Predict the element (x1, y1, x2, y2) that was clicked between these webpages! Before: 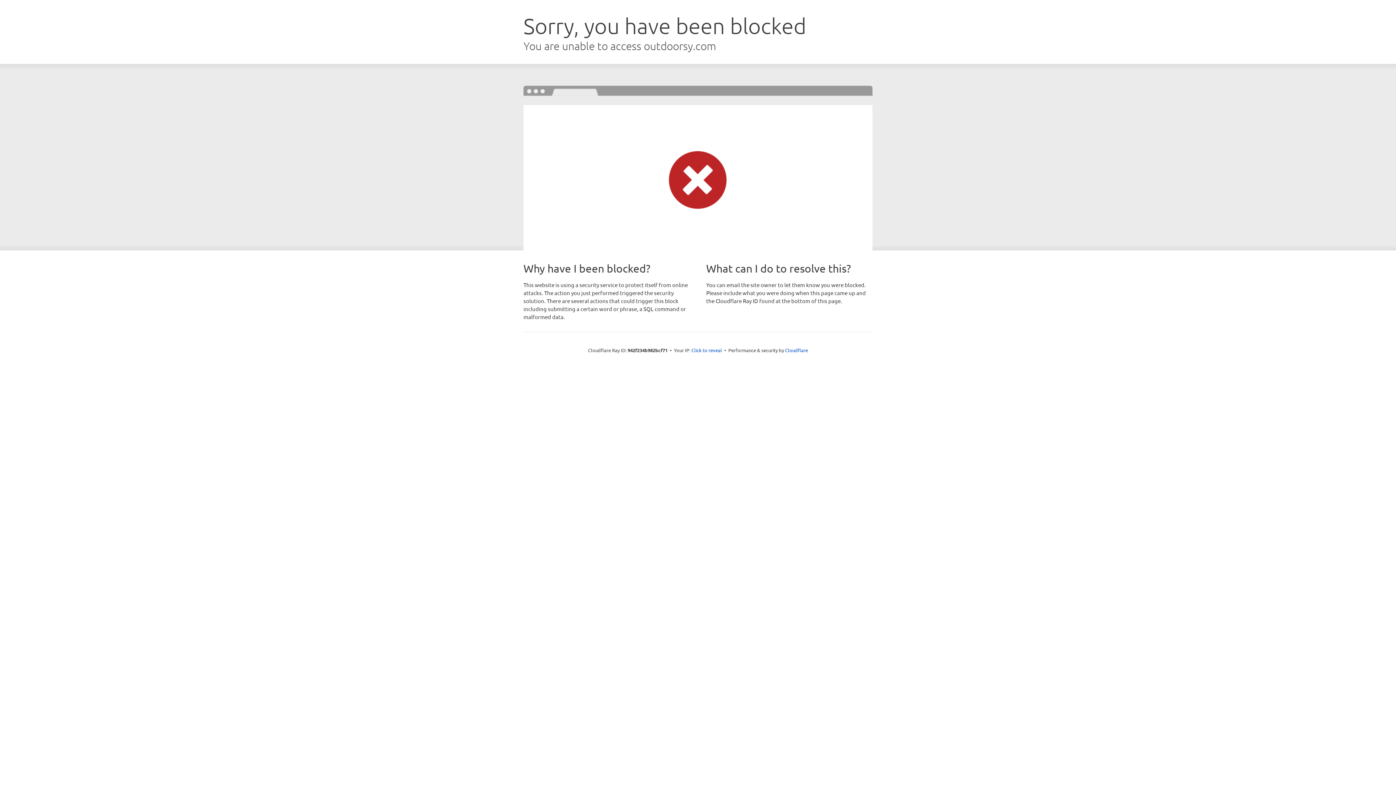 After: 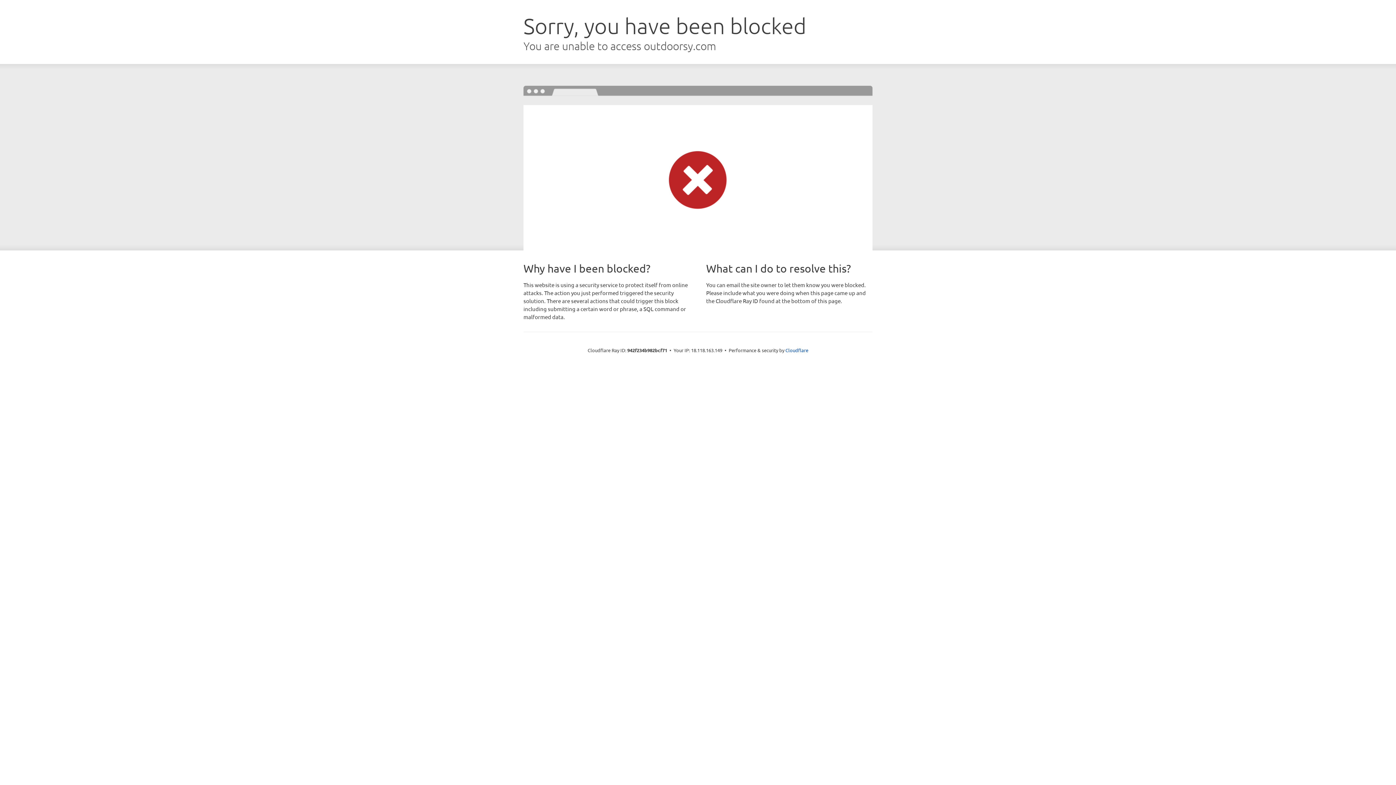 Action: bbox: (691, 346, 722, 353) label: Click to reveal